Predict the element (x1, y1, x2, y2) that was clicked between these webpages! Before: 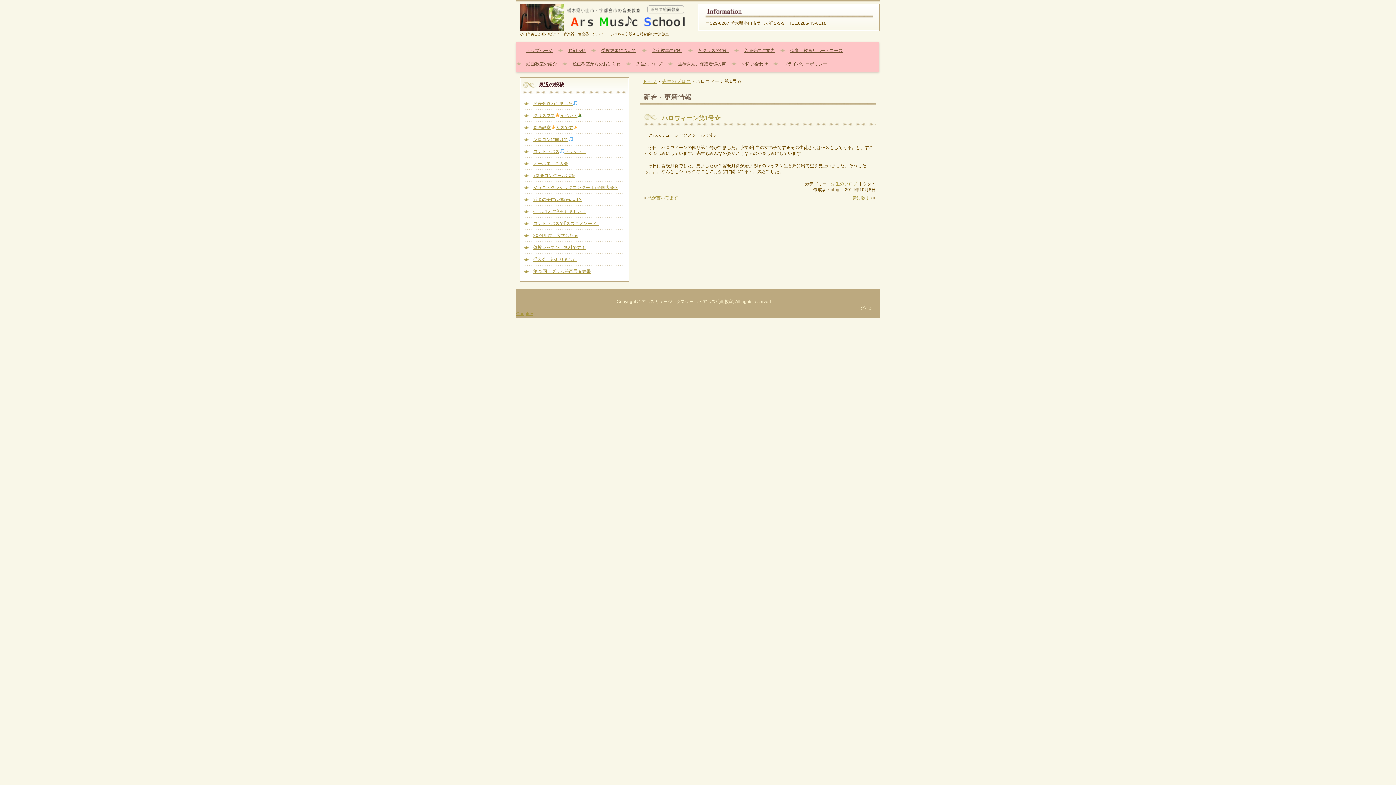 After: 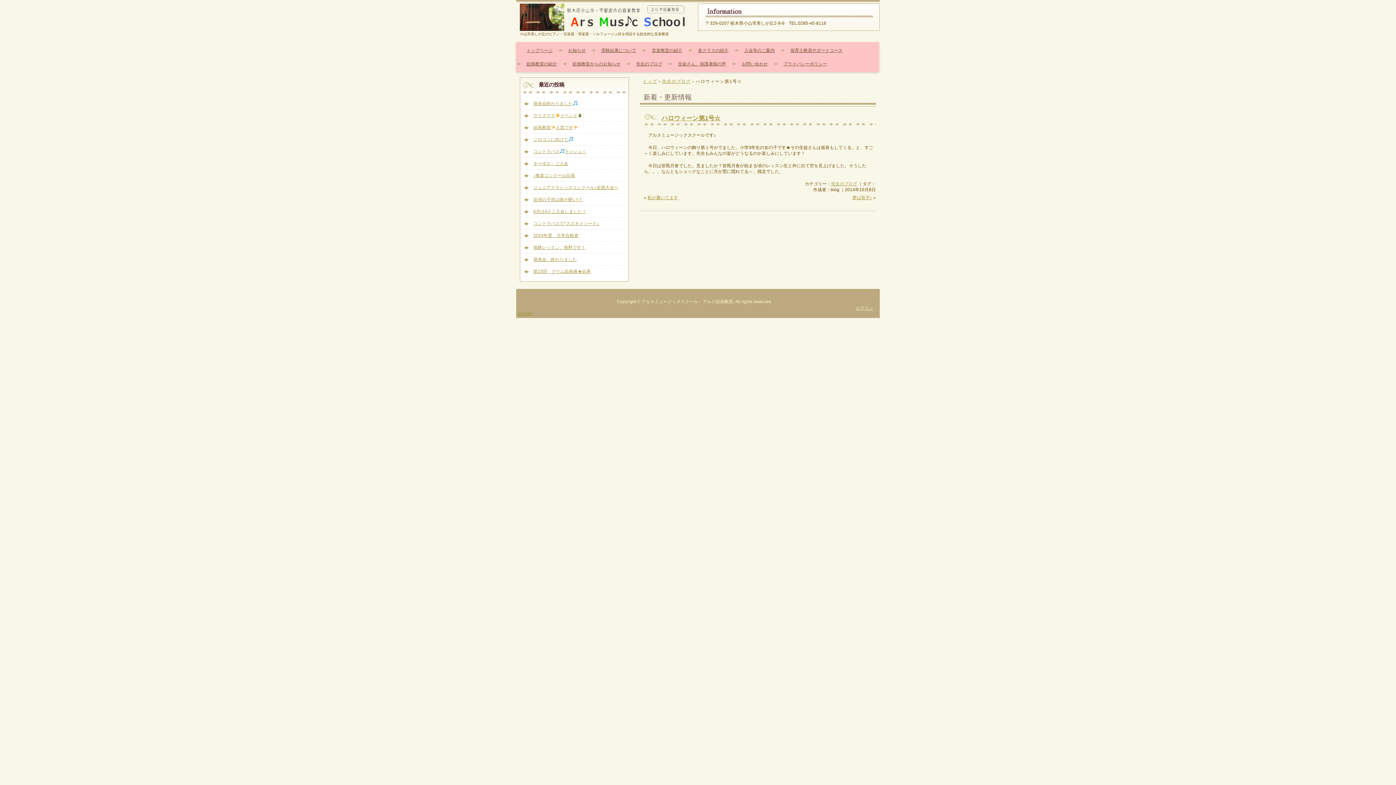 Action: label: ハロウィーン第1号☆ bbox: (661, 114, 720, 121)